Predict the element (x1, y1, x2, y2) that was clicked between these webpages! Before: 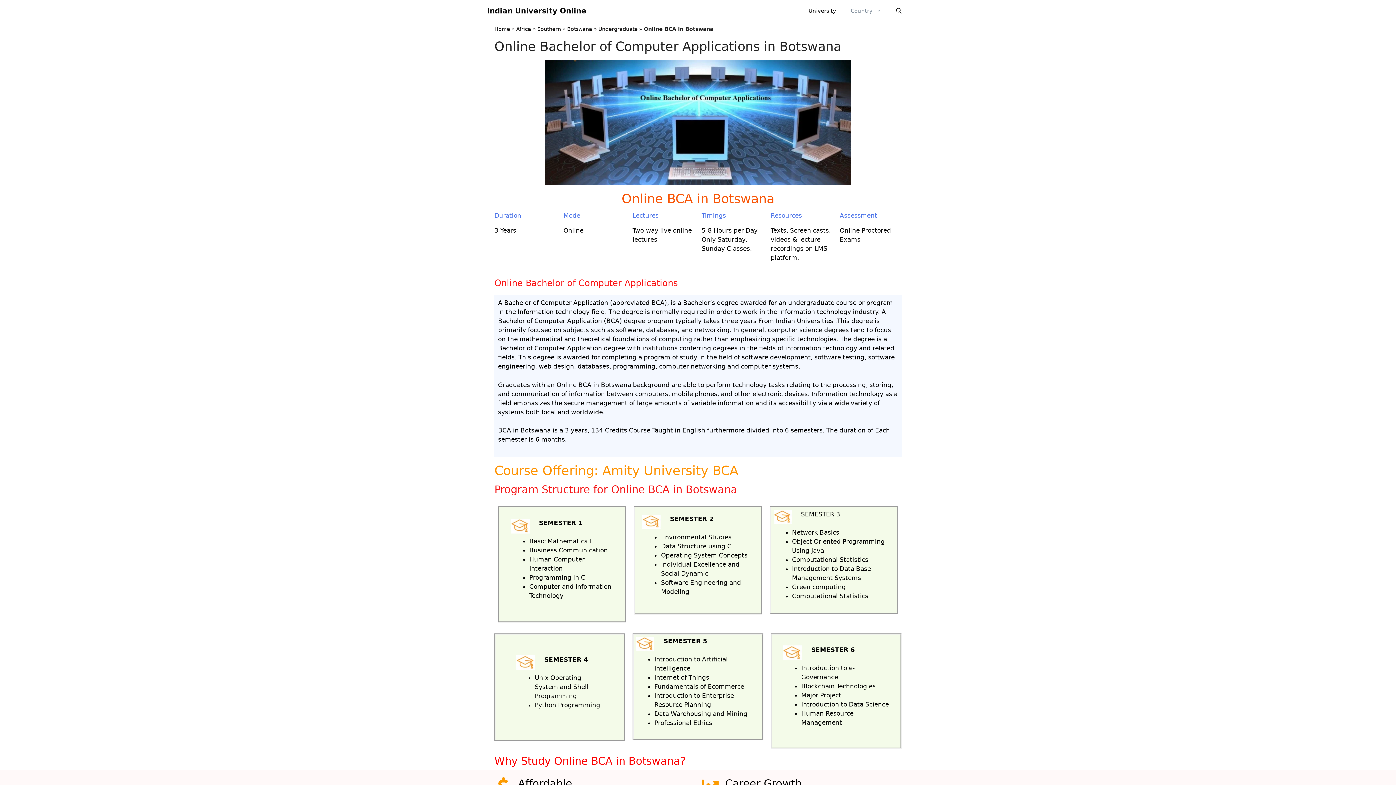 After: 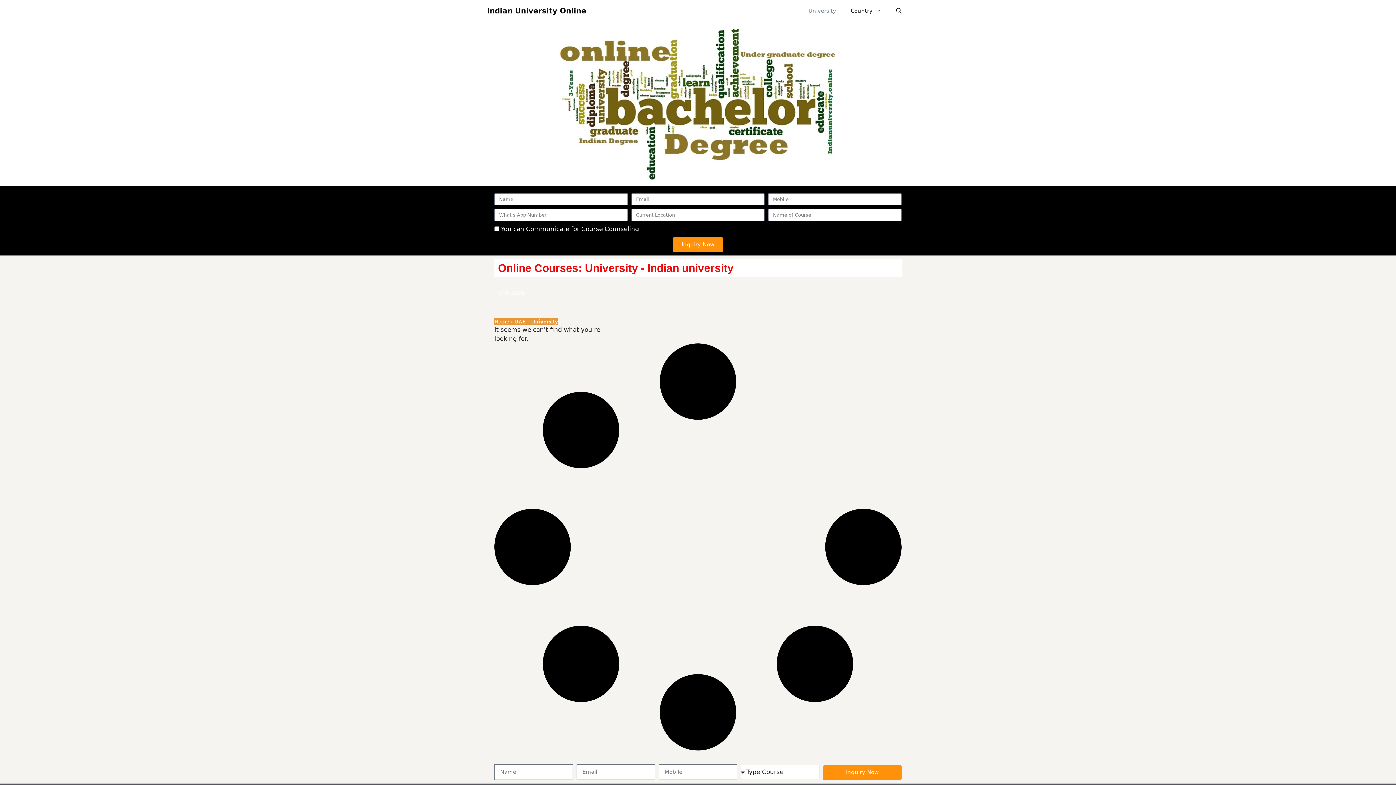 Action: label: University bbox: (801, 0, 843, 21)